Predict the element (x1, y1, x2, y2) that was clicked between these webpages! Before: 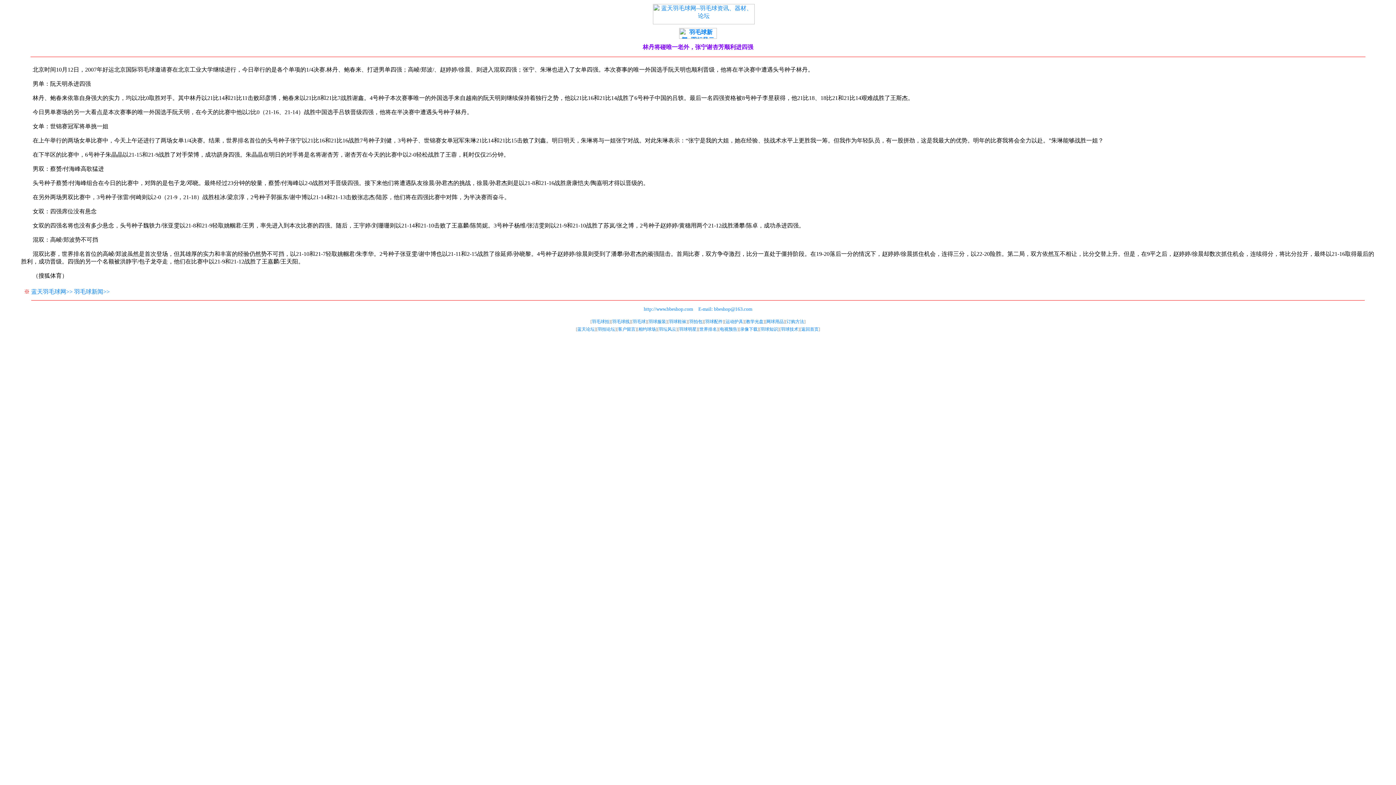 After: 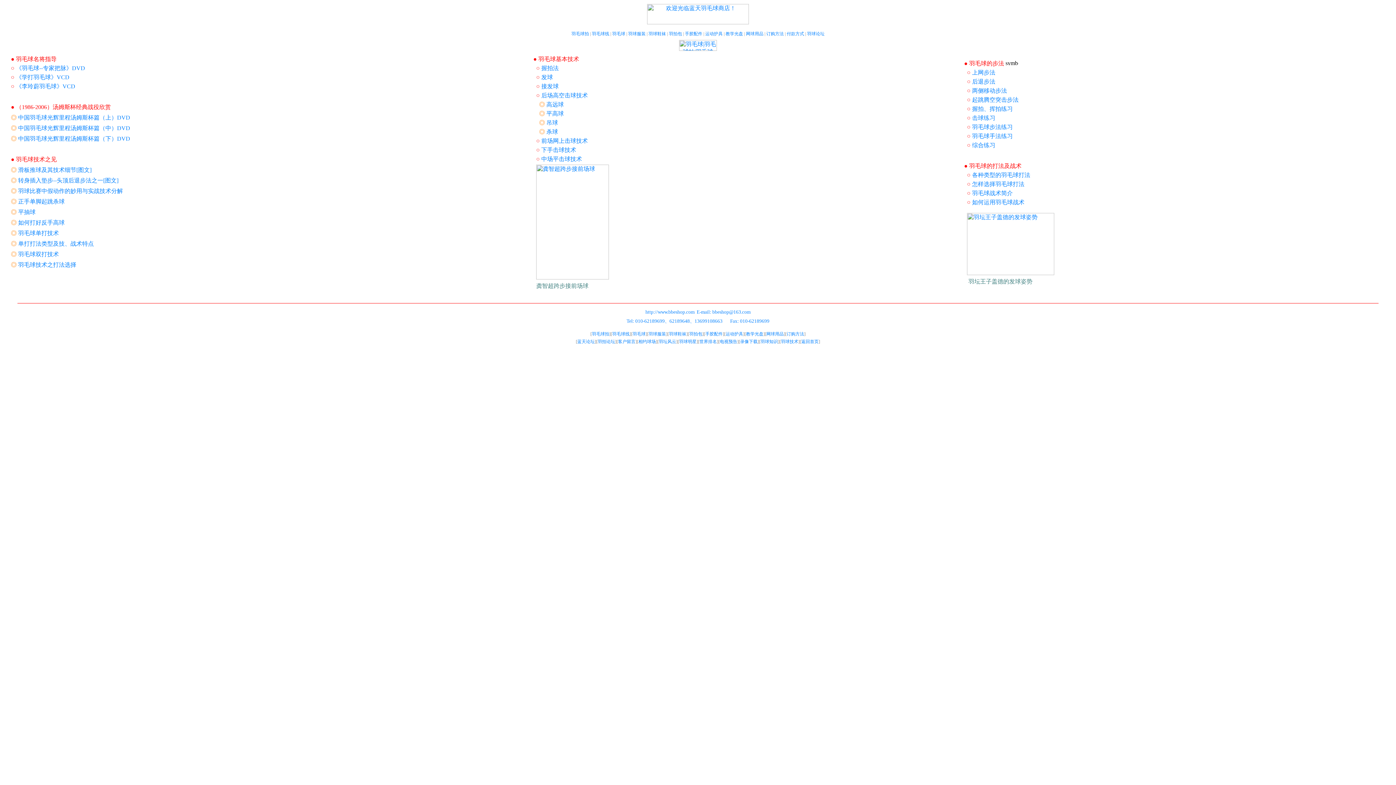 Action: bbox: (781, 326, 798, 332) label: 羽球技术